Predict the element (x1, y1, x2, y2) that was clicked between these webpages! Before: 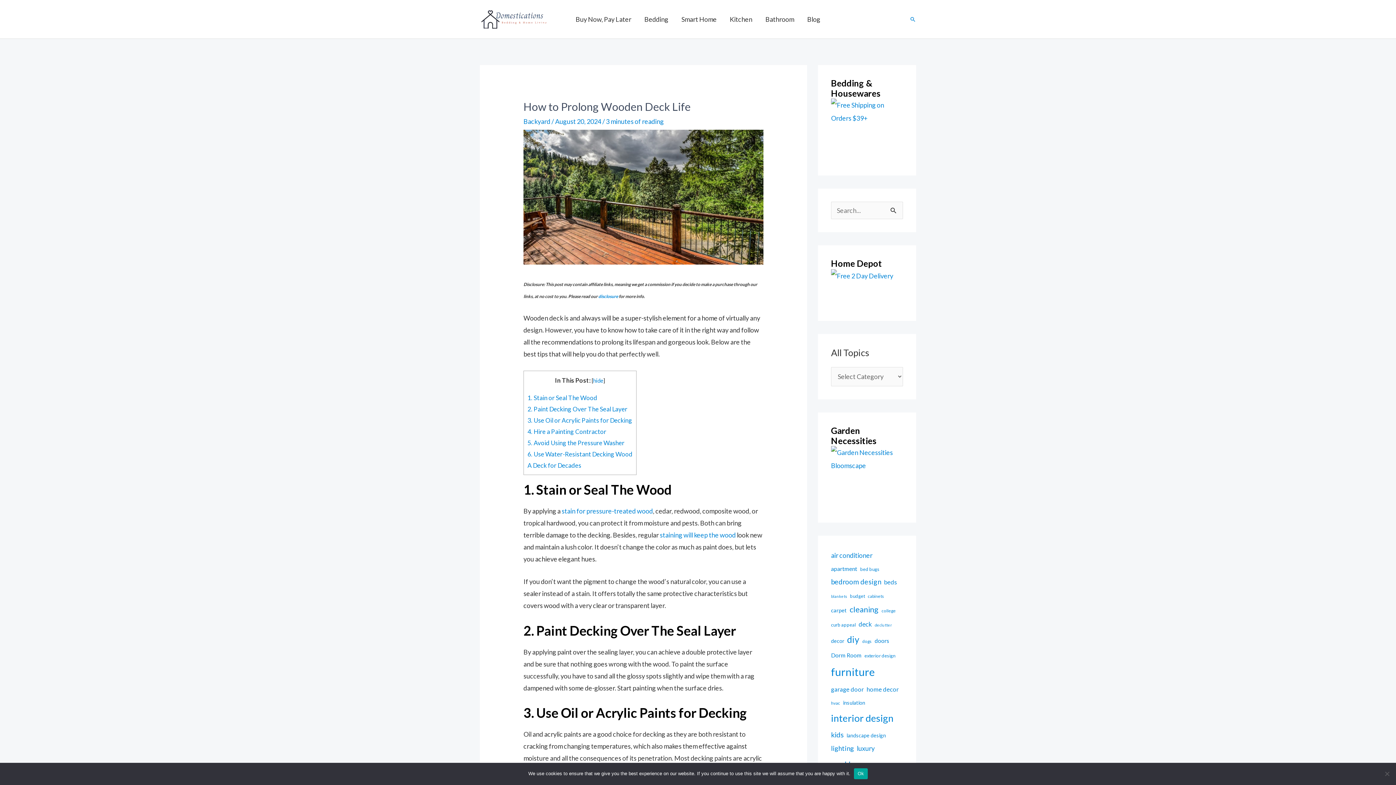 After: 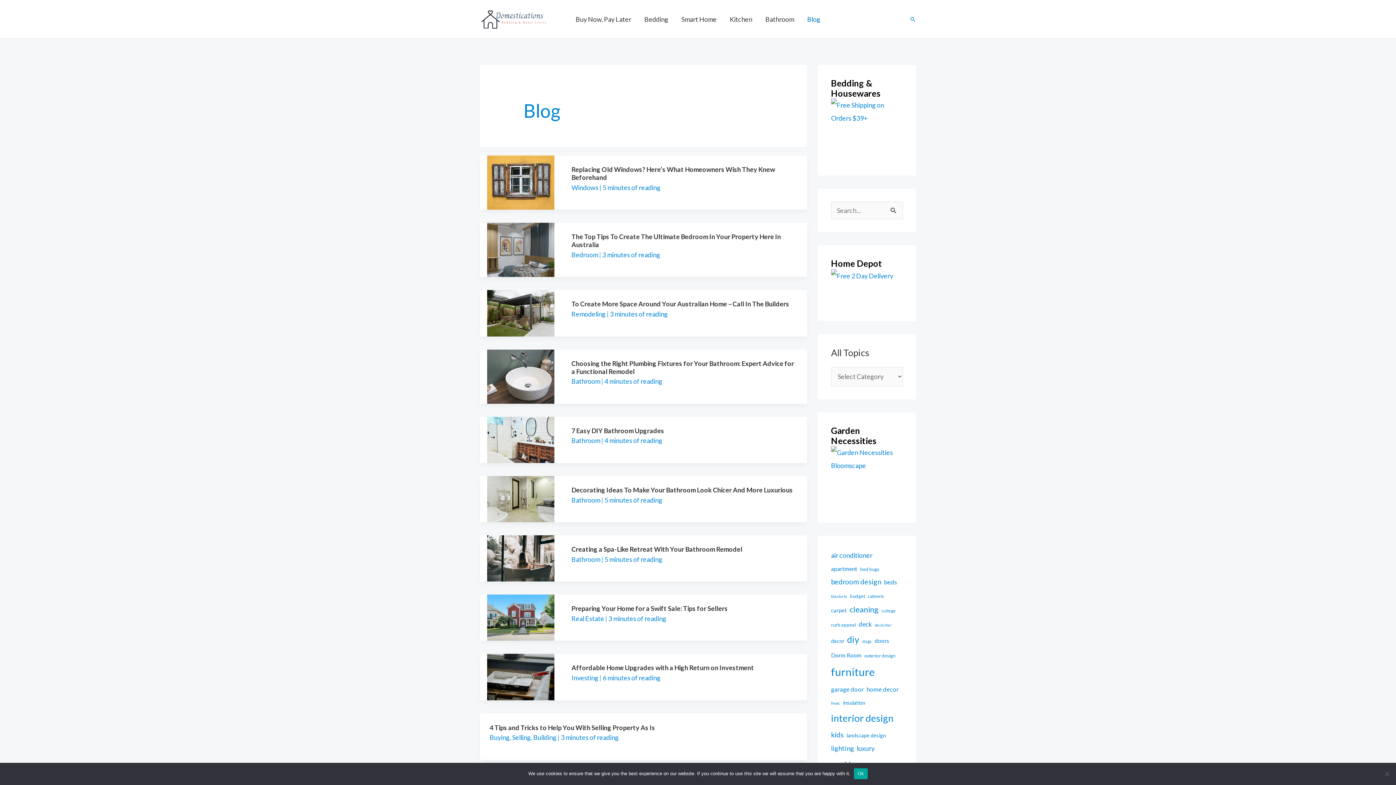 Action: label: Blog bbox: (800, 6, 827, 32)